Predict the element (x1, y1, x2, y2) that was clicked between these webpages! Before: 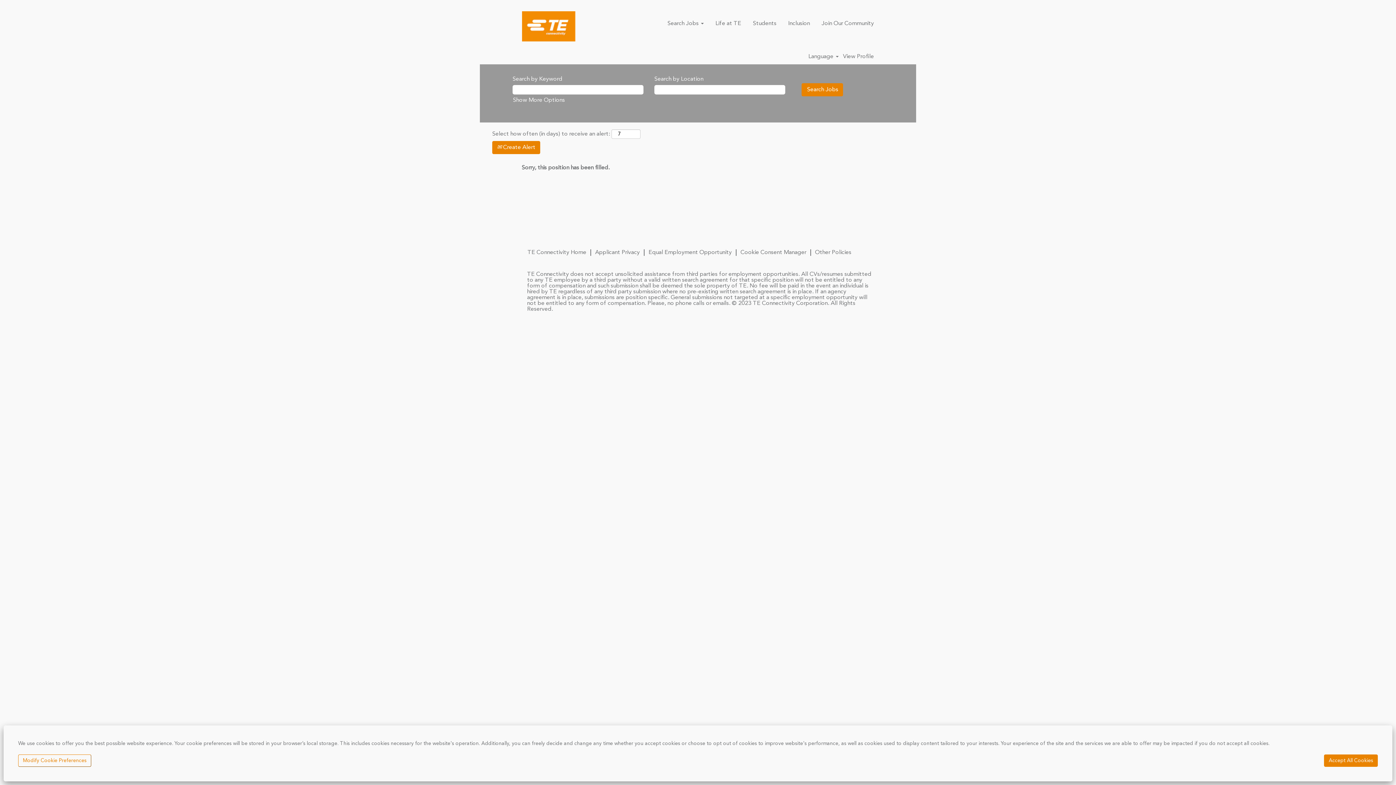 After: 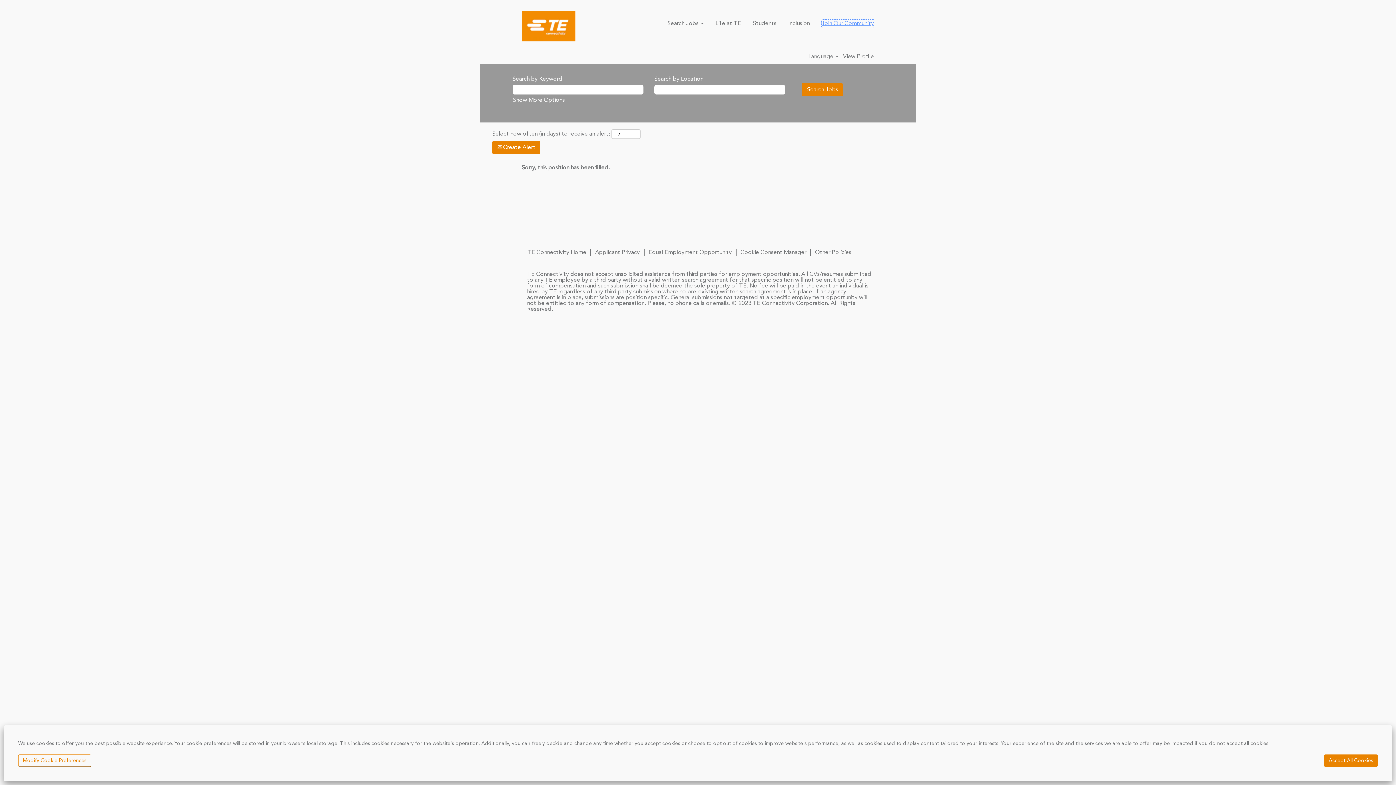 Action: label: Join Our Community bbox: (821, 19, 874, 27)